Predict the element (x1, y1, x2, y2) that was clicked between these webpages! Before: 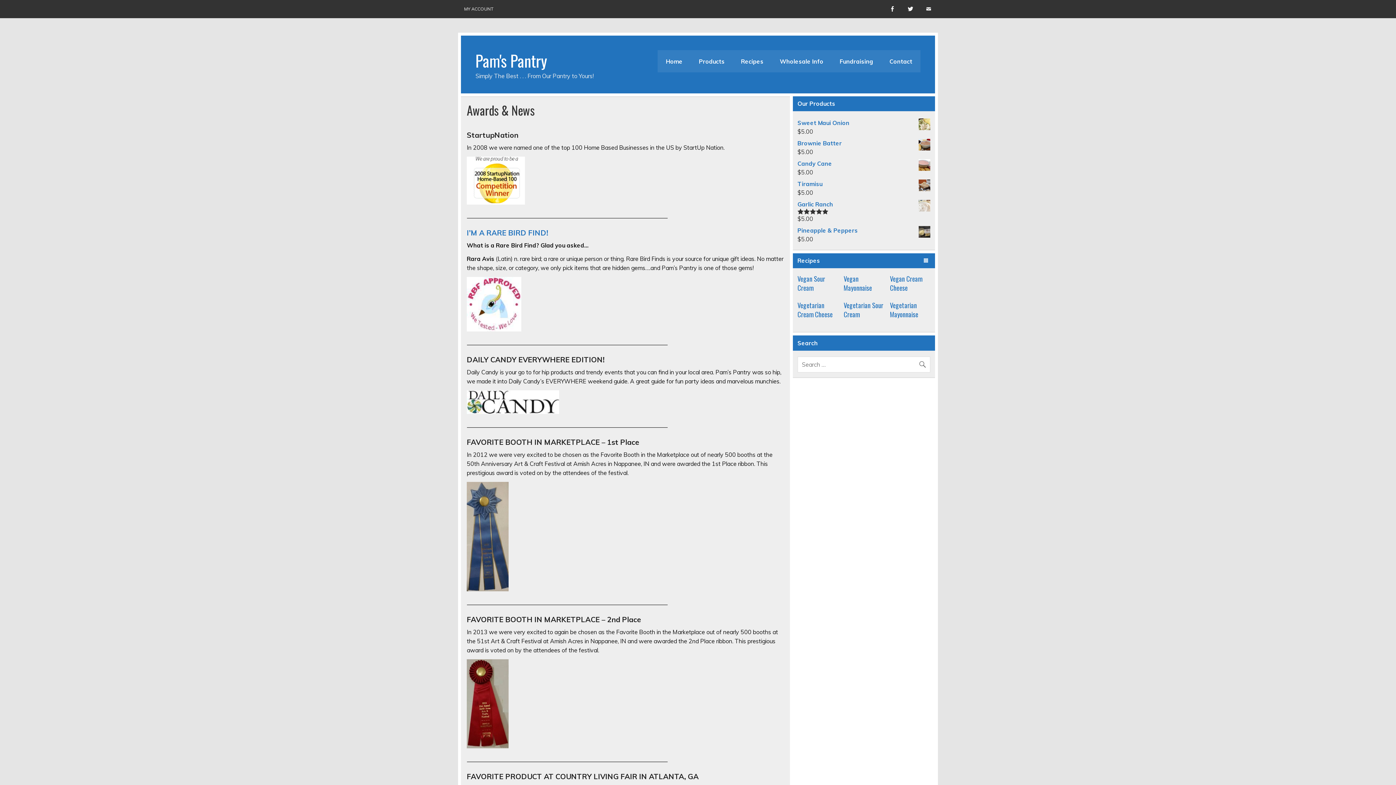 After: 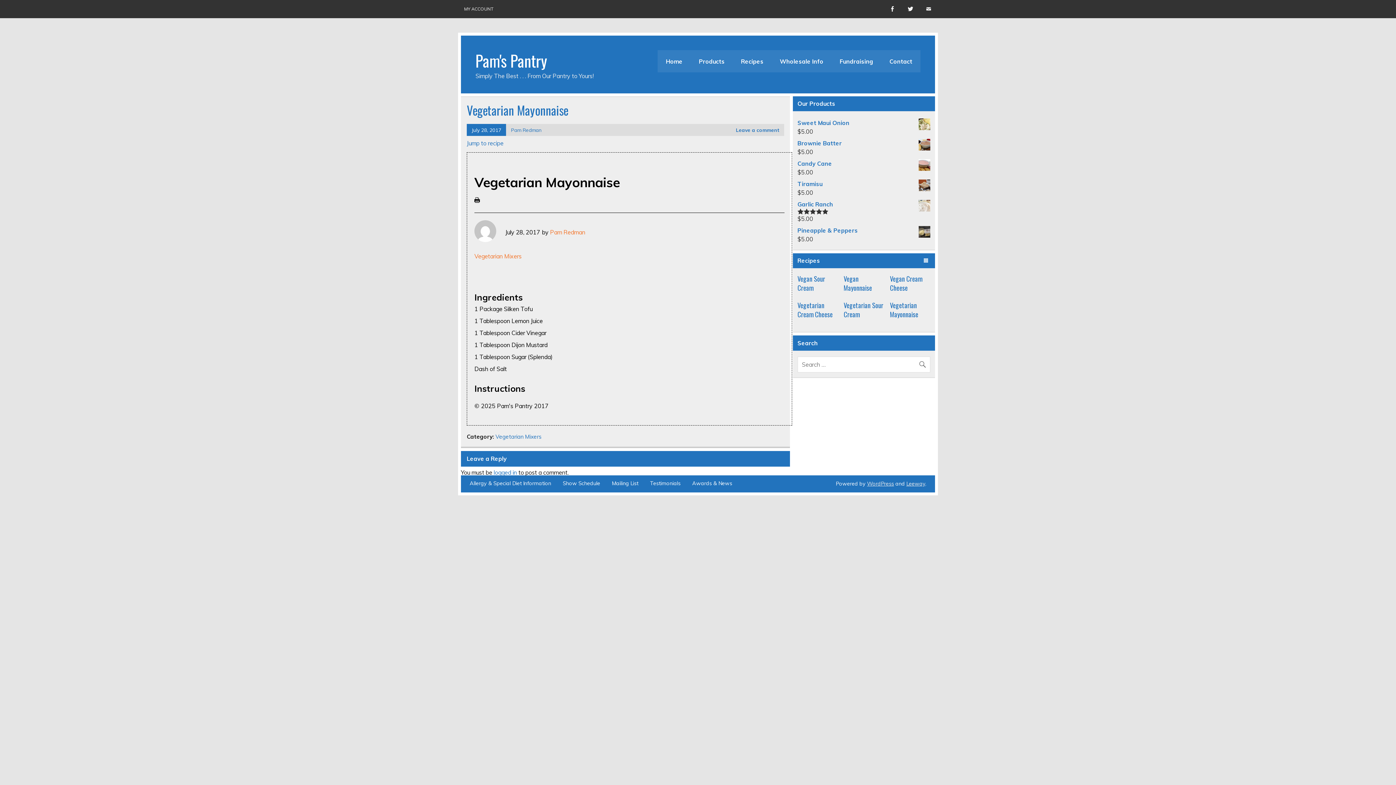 Action: label: Vegetarian Mayonnaise bbox: (890, 300, 918, 319)